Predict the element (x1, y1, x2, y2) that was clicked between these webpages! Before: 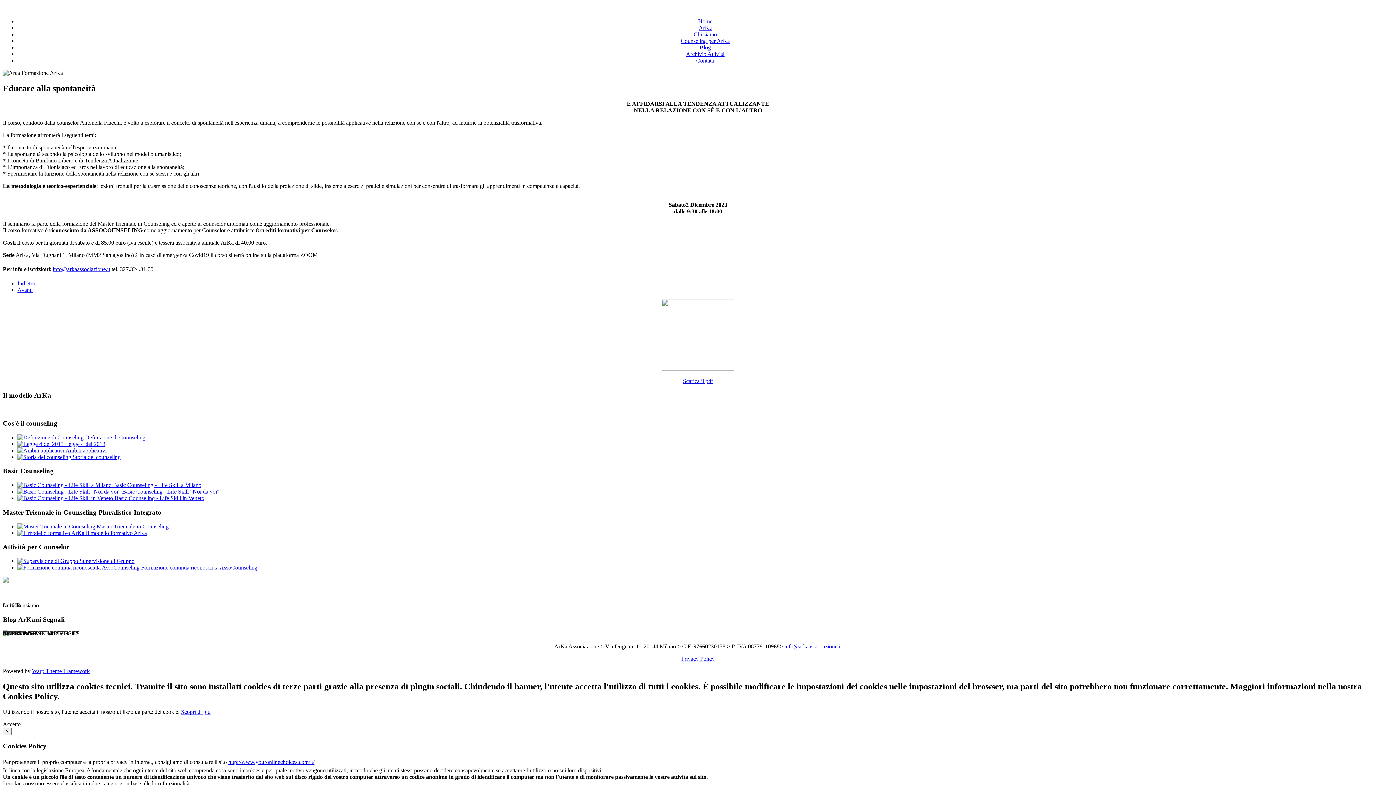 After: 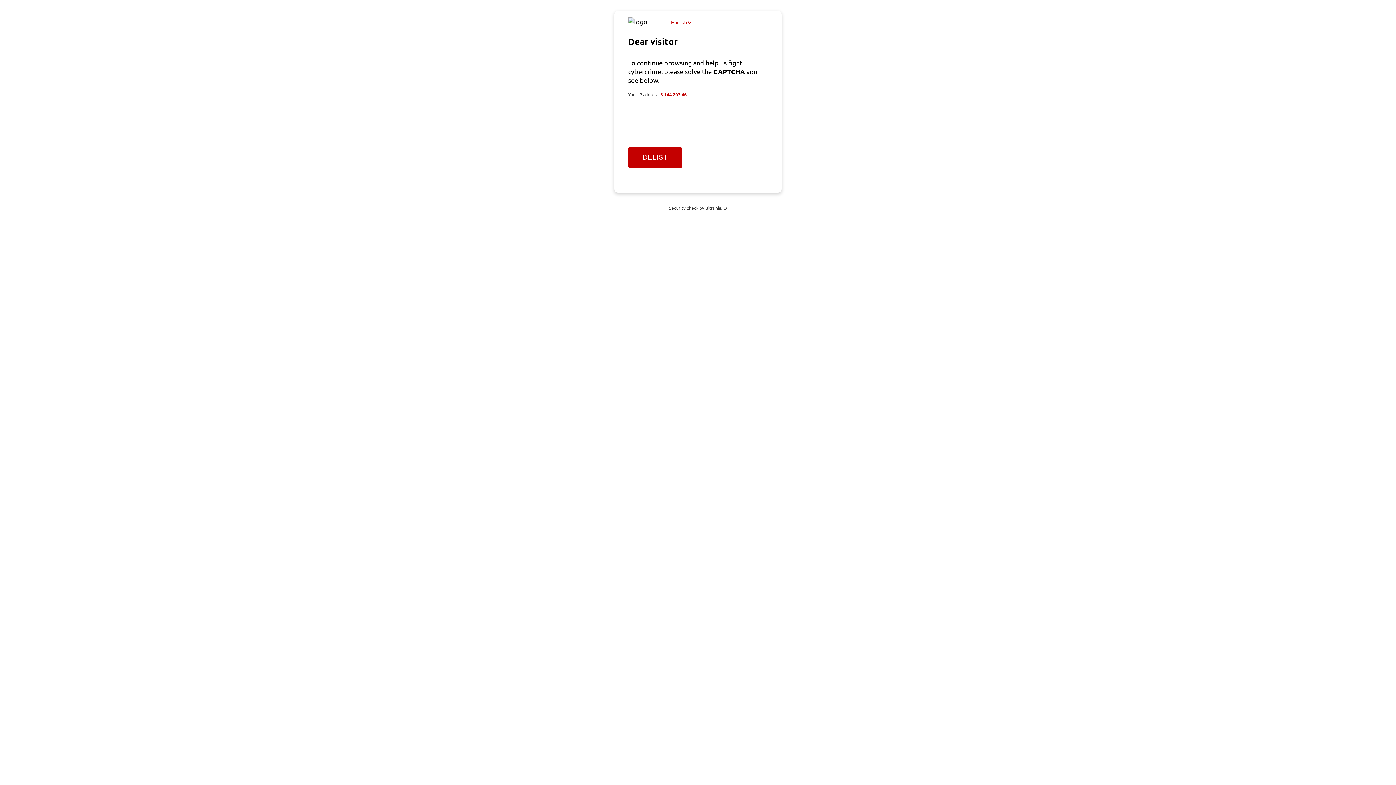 Action: label:  Ambiti applicativi bbox: (17, 447, 106, 453)